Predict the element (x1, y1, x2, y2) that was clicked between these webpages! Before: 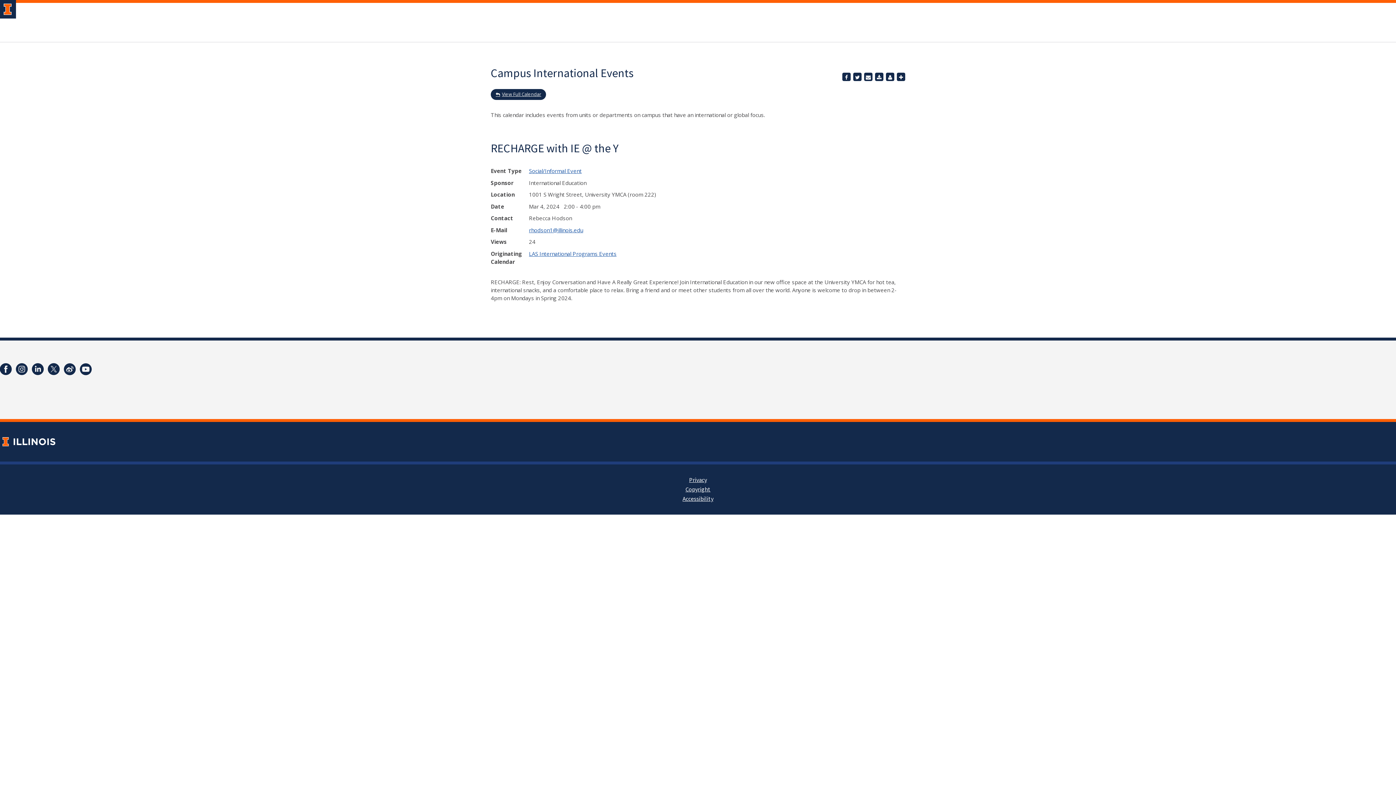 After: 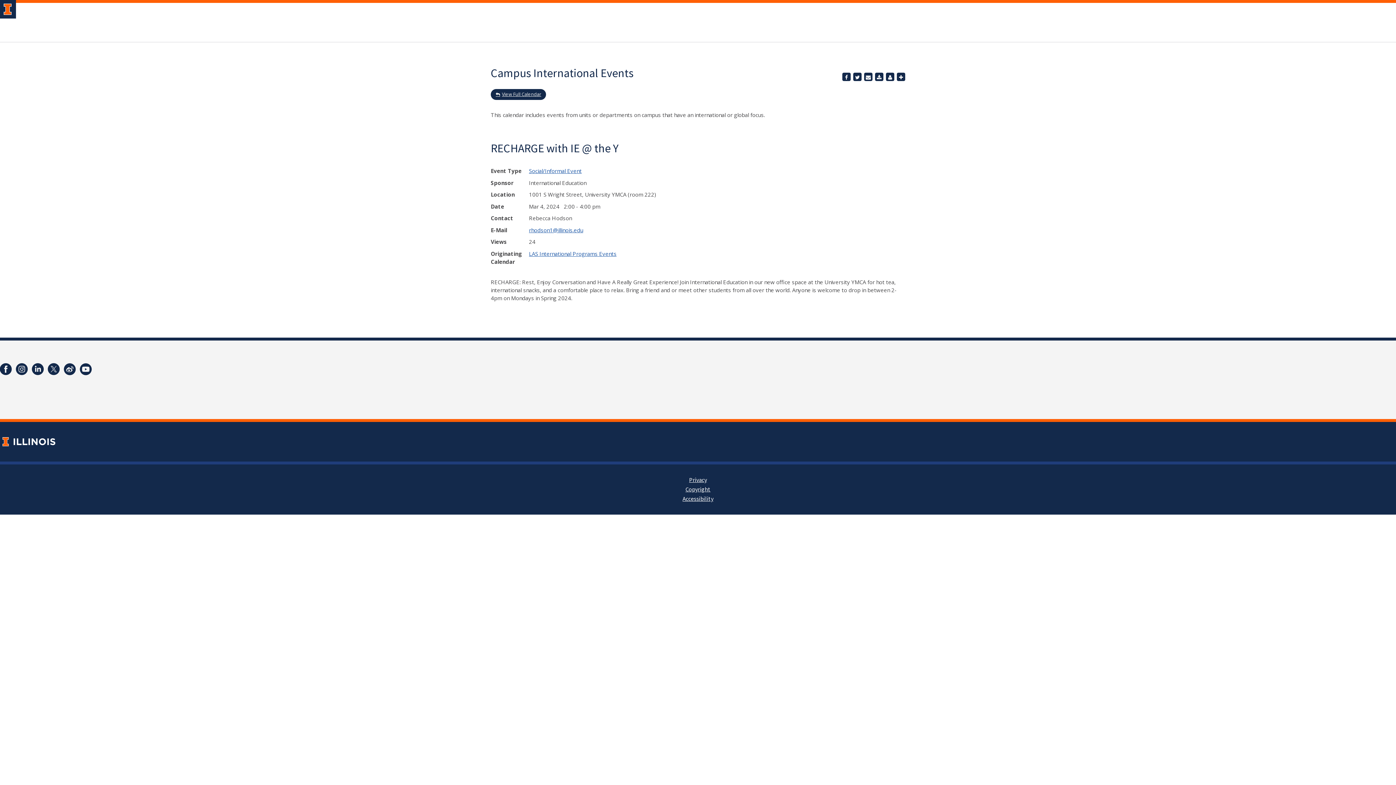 Action: label: Email bbox: (864, 72, 872, 81)